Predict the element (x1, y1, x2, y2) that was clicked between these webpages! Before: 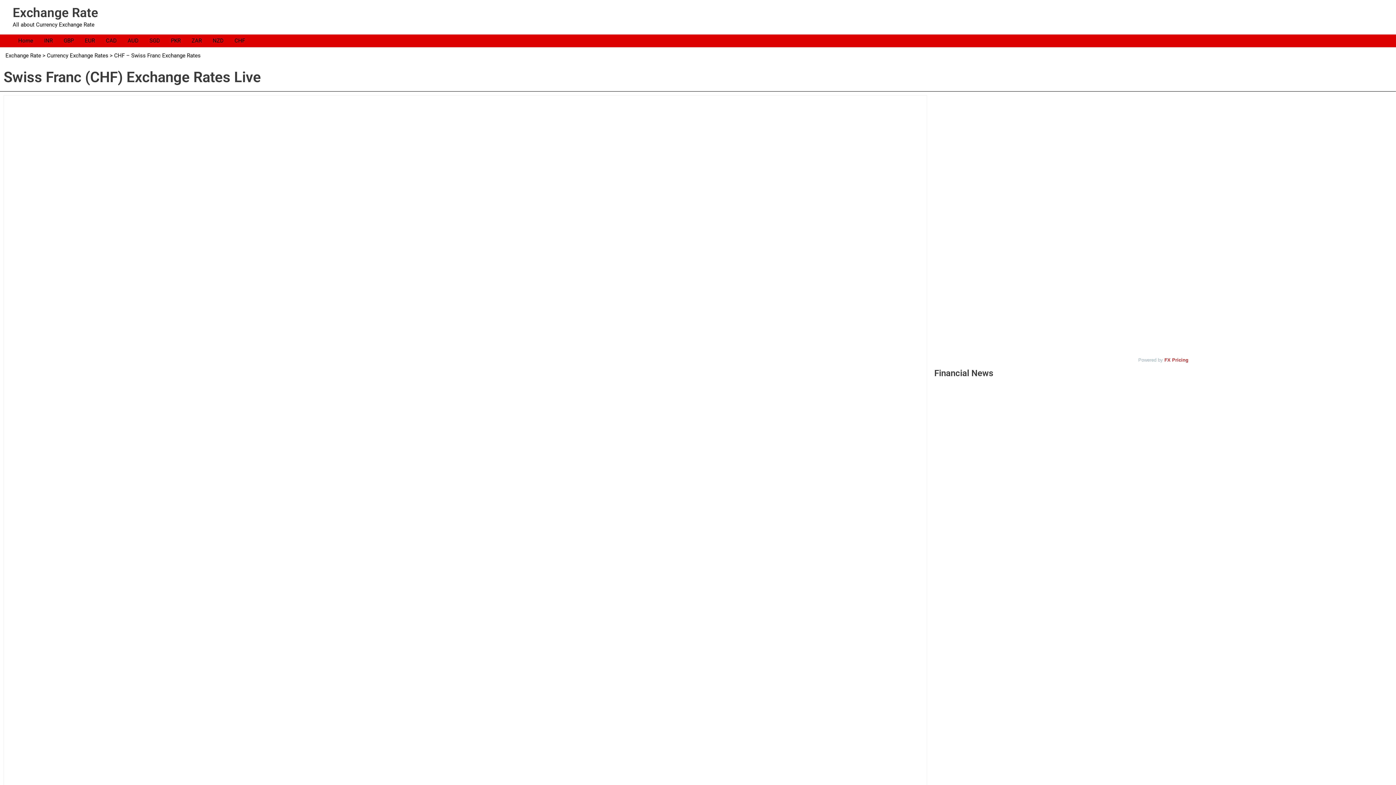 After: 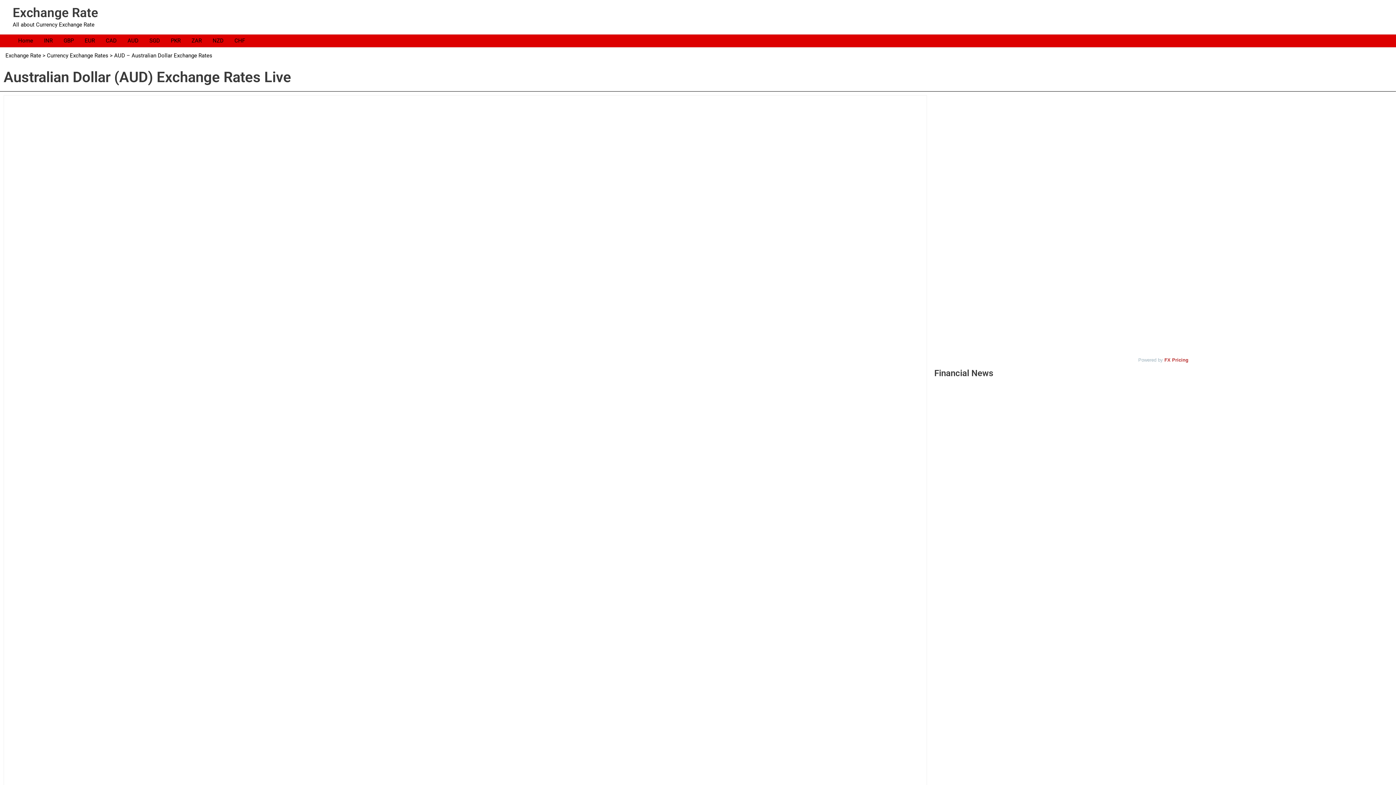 Action: bbox: (122, 34, 144, 47) label: AUD